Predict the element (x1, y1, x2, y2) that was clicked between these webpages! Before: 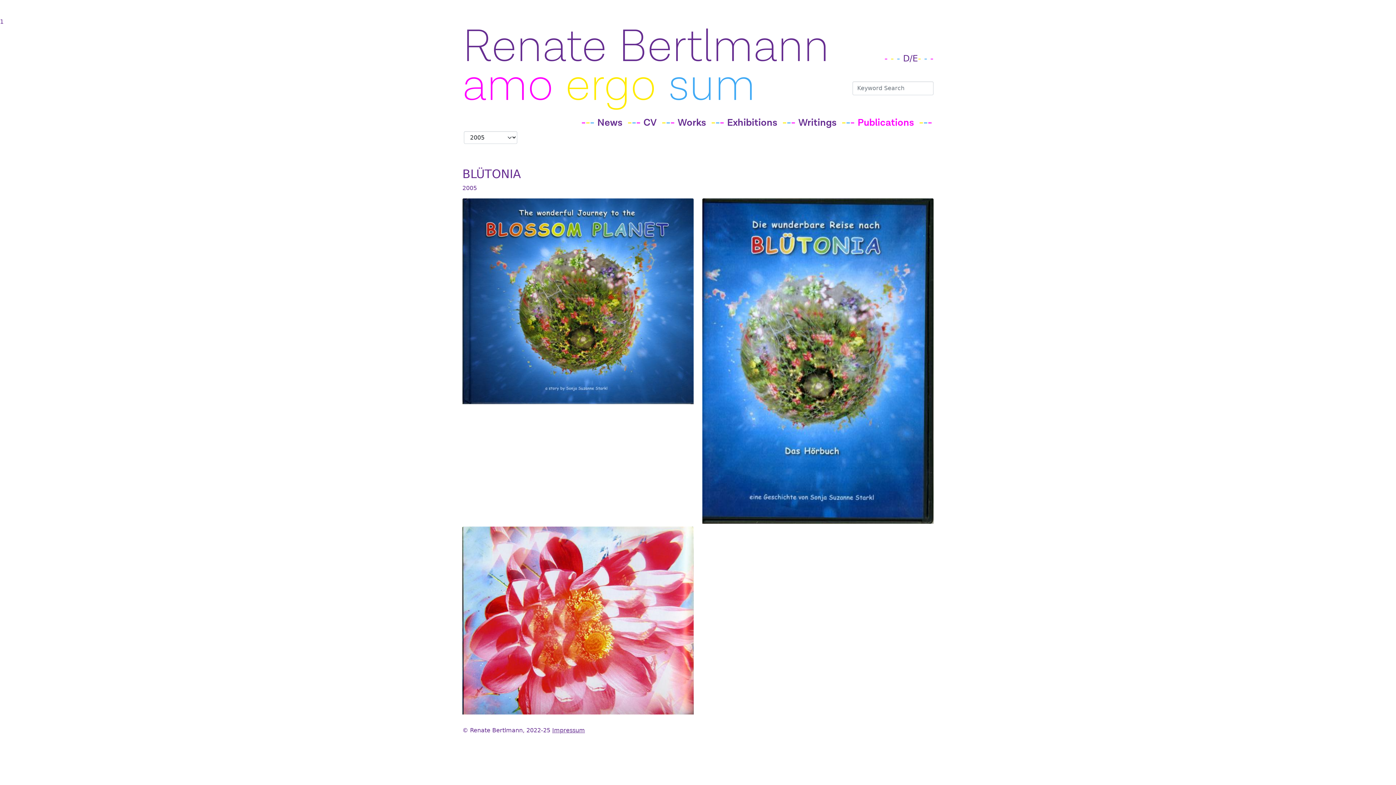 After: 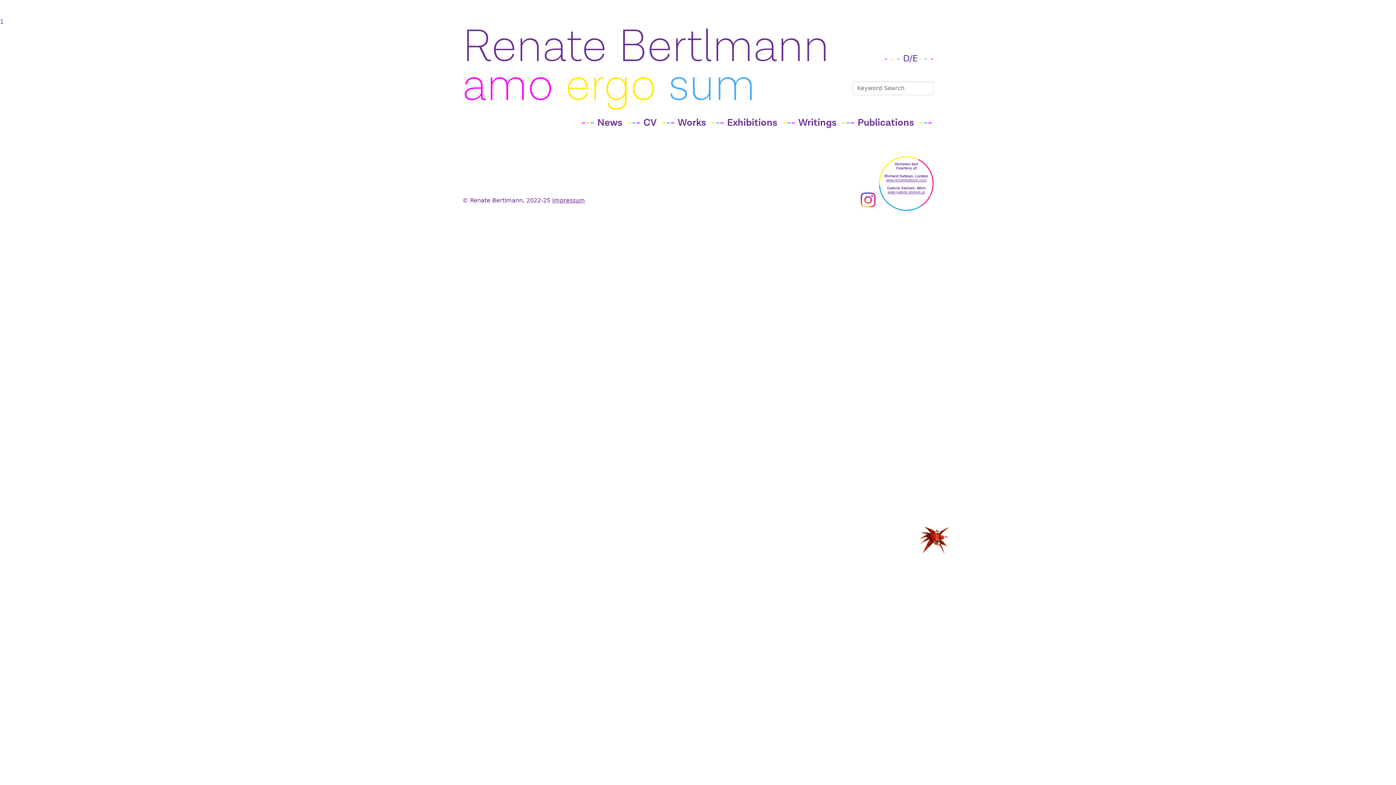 Action: bbox: (462, 16, 829, 77) label: Renate Bertlmann